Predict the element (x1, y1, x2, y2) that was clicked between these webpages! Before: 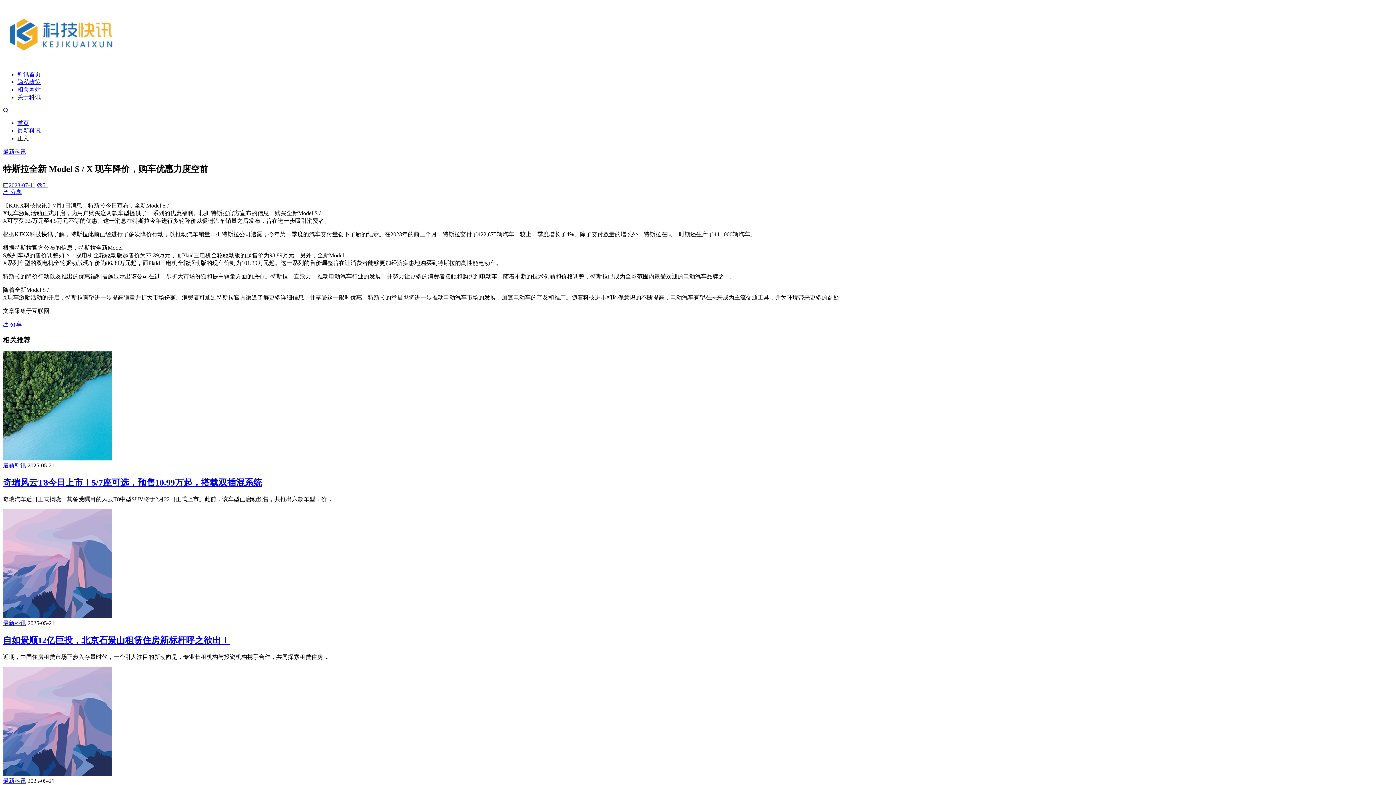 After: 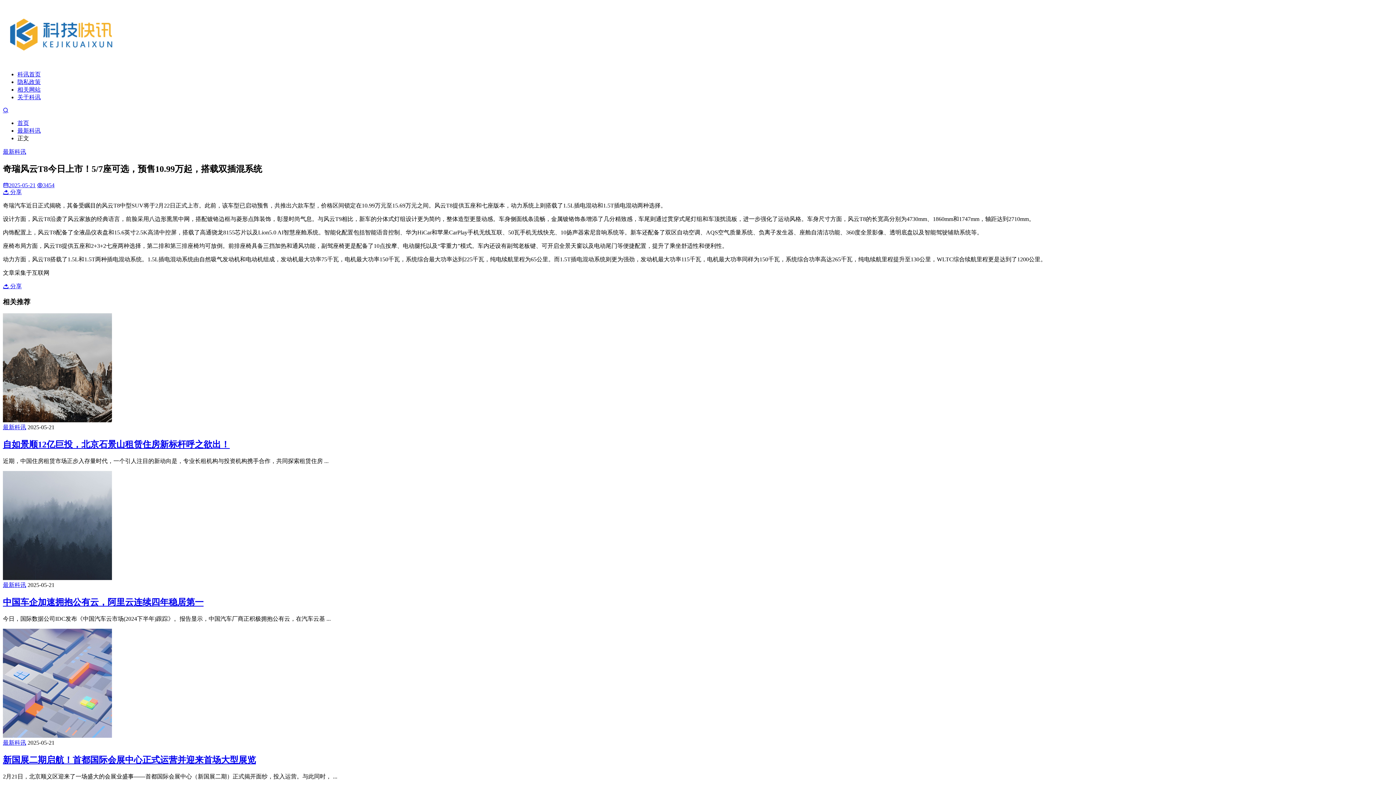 Action: label: 奇瑞风云T8今日上市！5/7座可选，预售10.99万起，搭载双插混系统 bbox: (2, 478, 262, 487)